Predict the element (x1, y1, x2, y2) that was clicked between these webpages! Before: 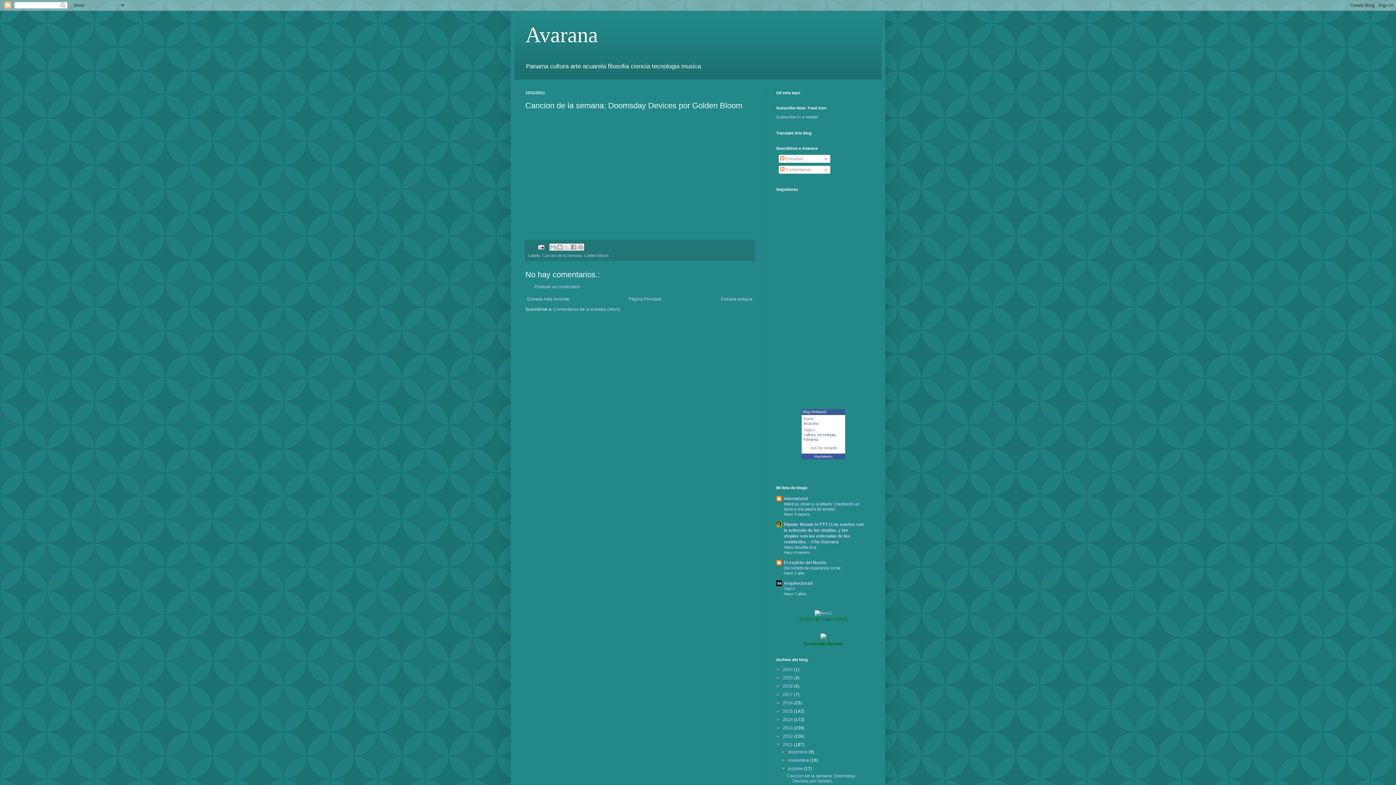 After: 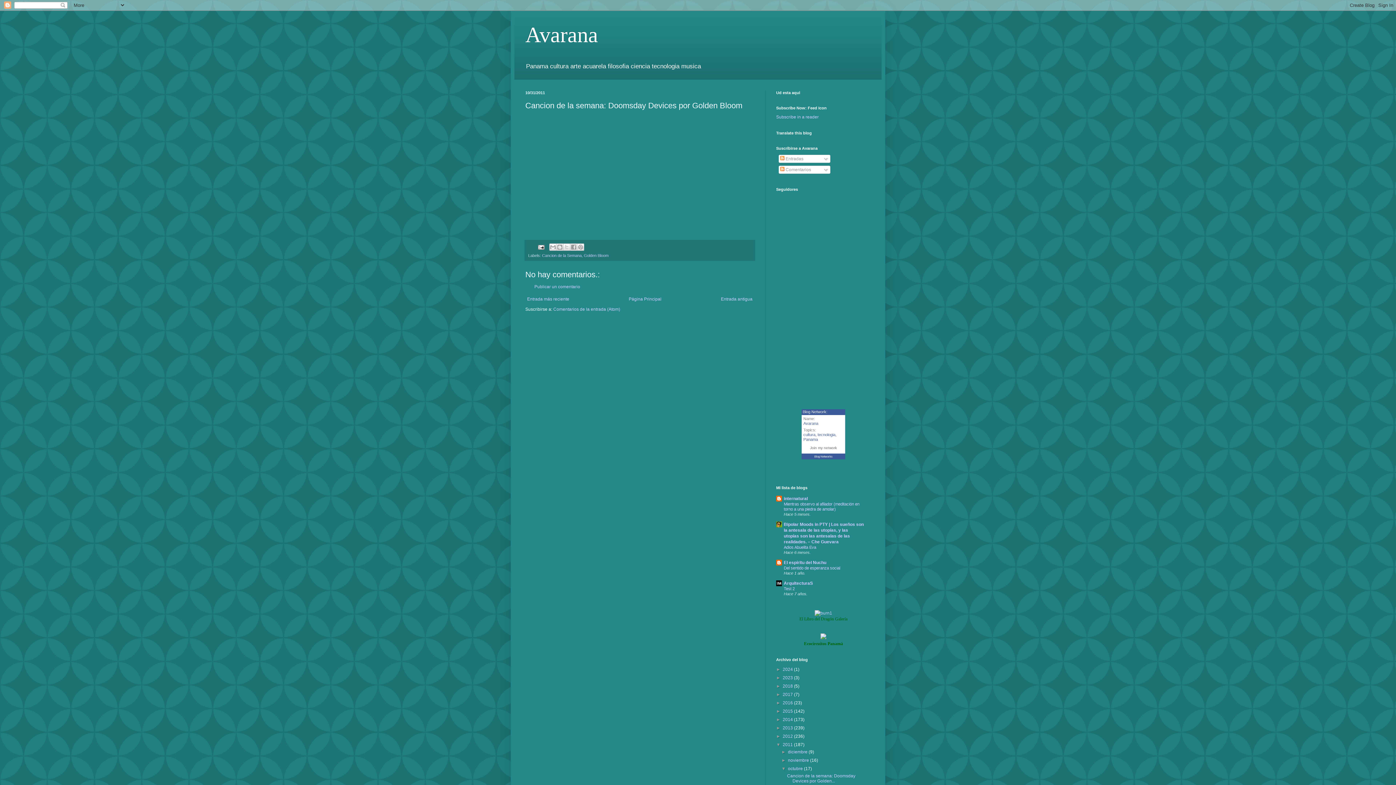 Action: label: cultura bbox: (803, 432, 815, 437)